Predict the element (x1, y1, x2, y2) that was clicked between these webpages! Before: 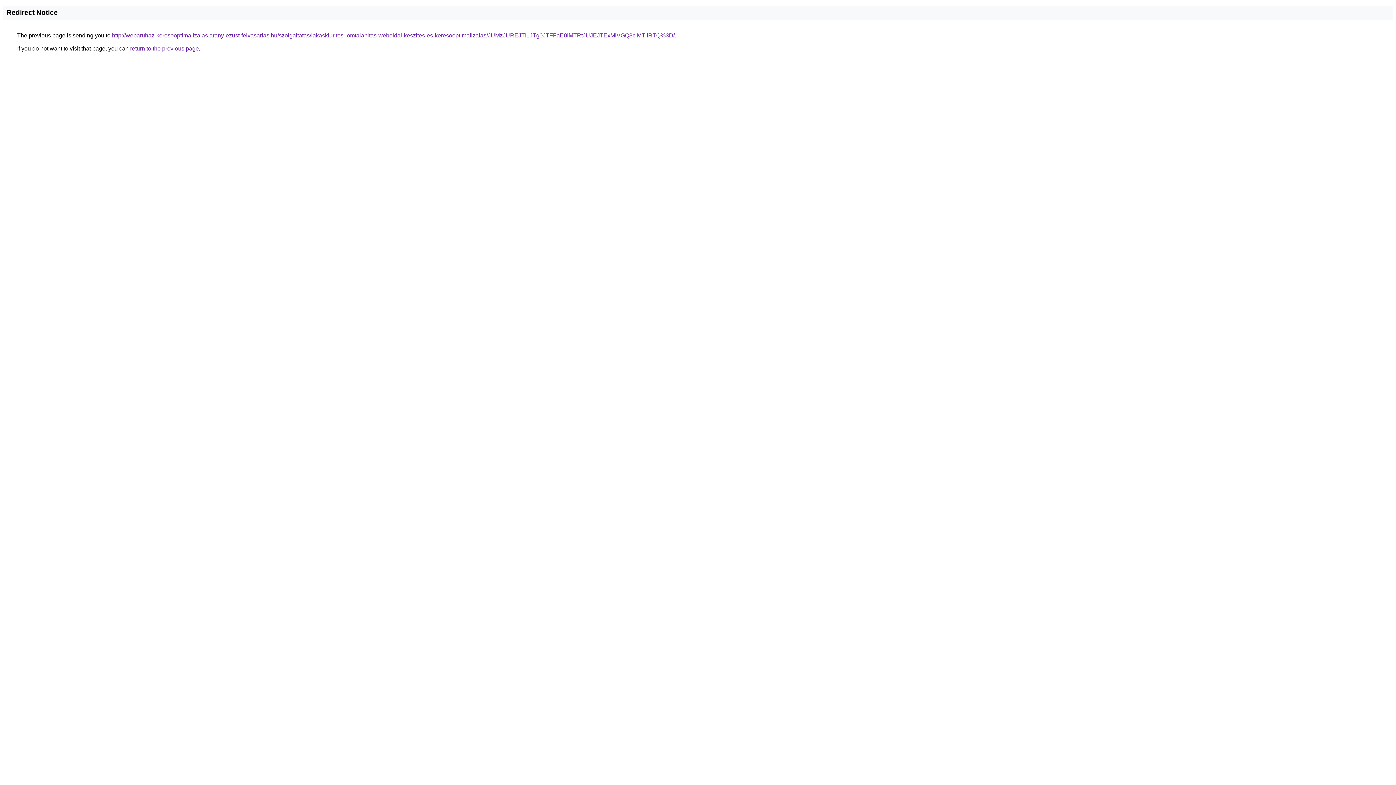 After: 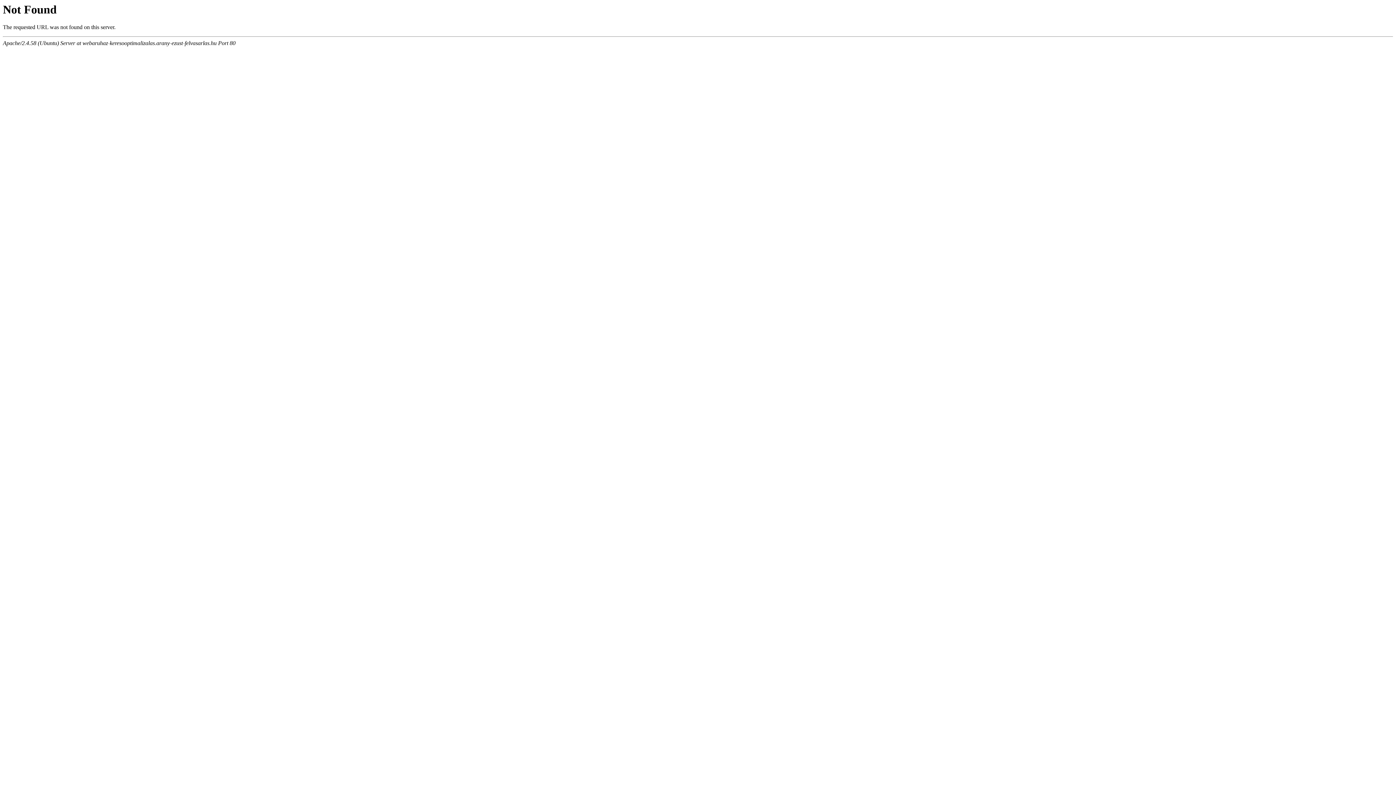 Action: bbox: (112, 32, 674, 38) label: http://webaruhaz-keresooptimalizalas.arany-ezust-felvasarlas.hu/szolgaltatas/lakaskiurites-lomtalanitas-weboldal-keszites-es-keresooptimalizalas/JUMzJUREJTI1JTg0JTFFaE0lMTRtJUJEJTExMiVGQ3clMTIlRTQ%3D/